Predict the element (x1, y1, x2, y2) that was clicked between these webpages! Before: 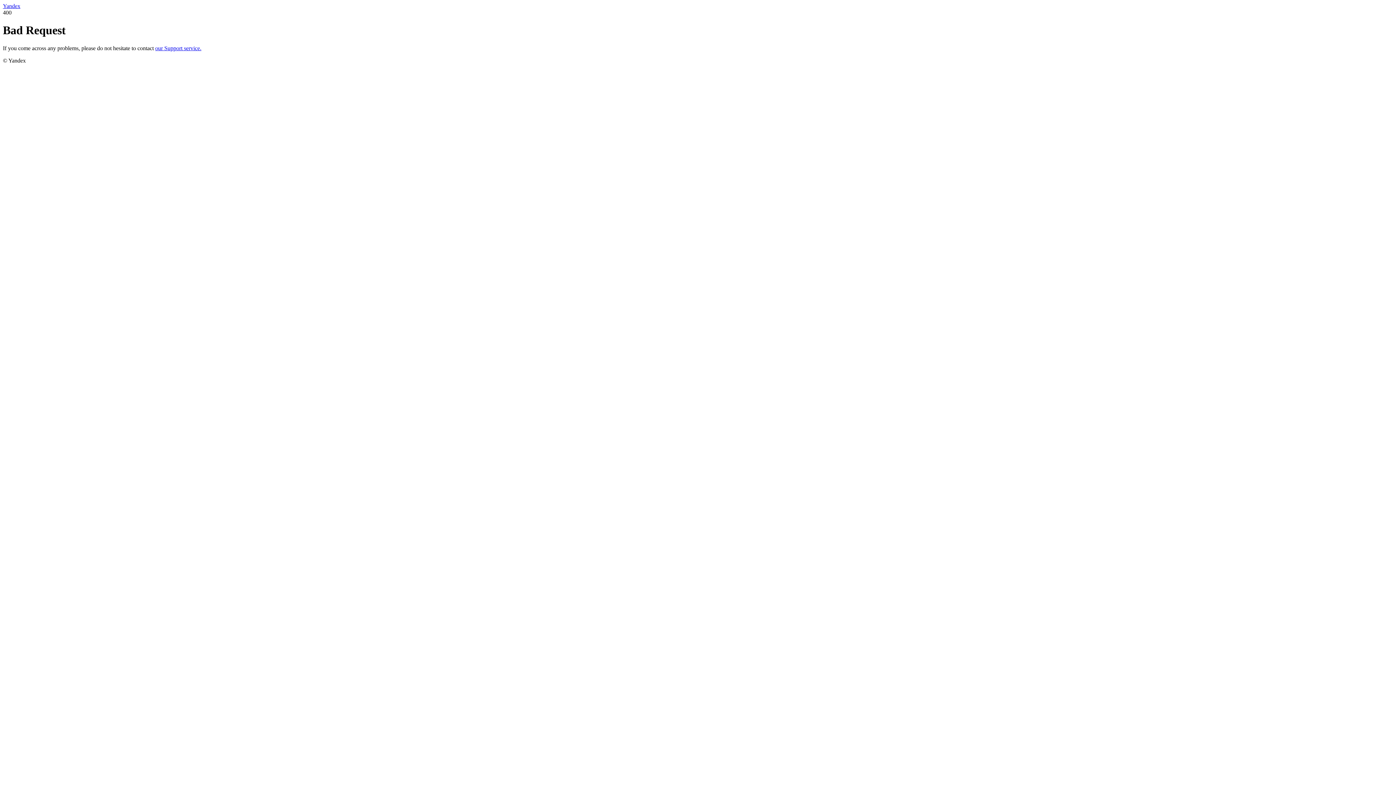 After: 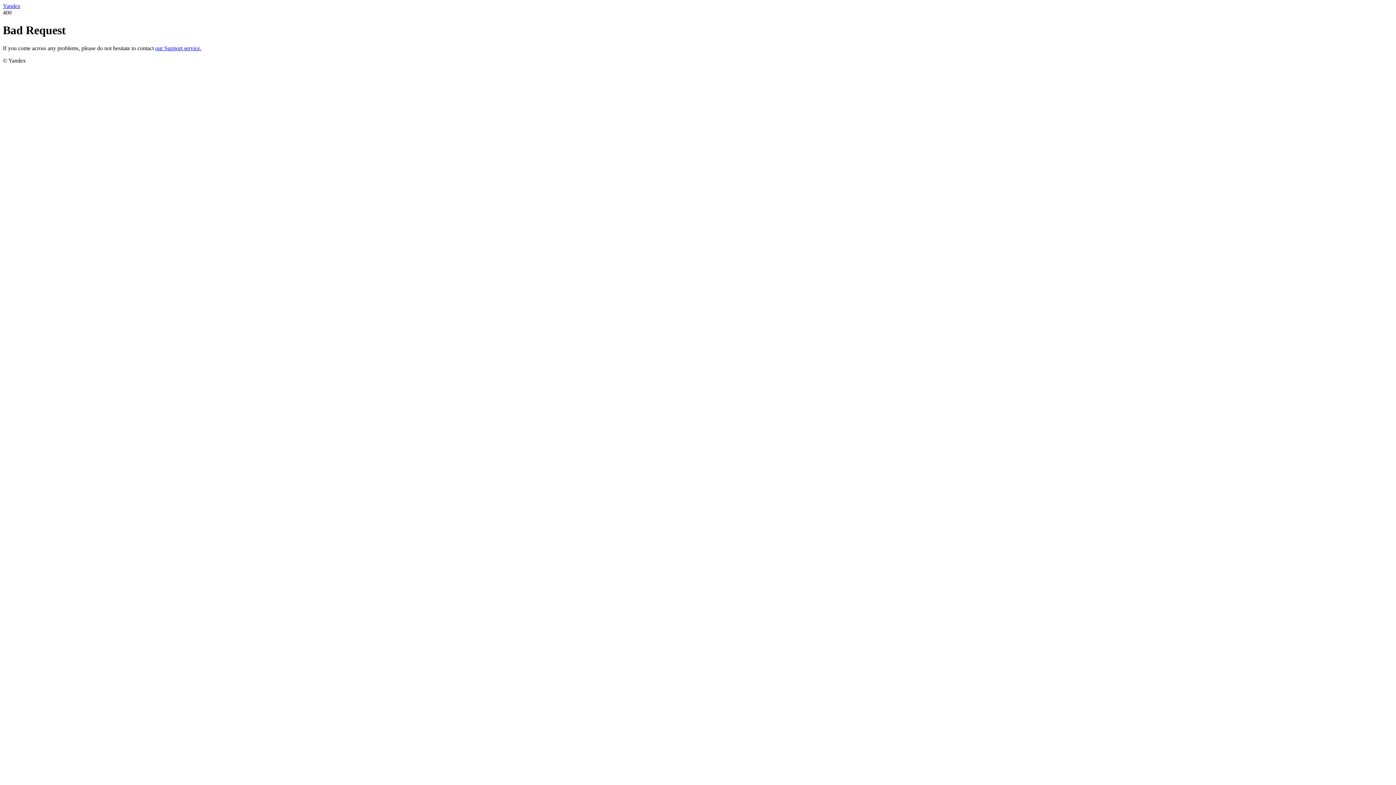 Action: label: our Support service. bbox: (155, 45, 201, 51)